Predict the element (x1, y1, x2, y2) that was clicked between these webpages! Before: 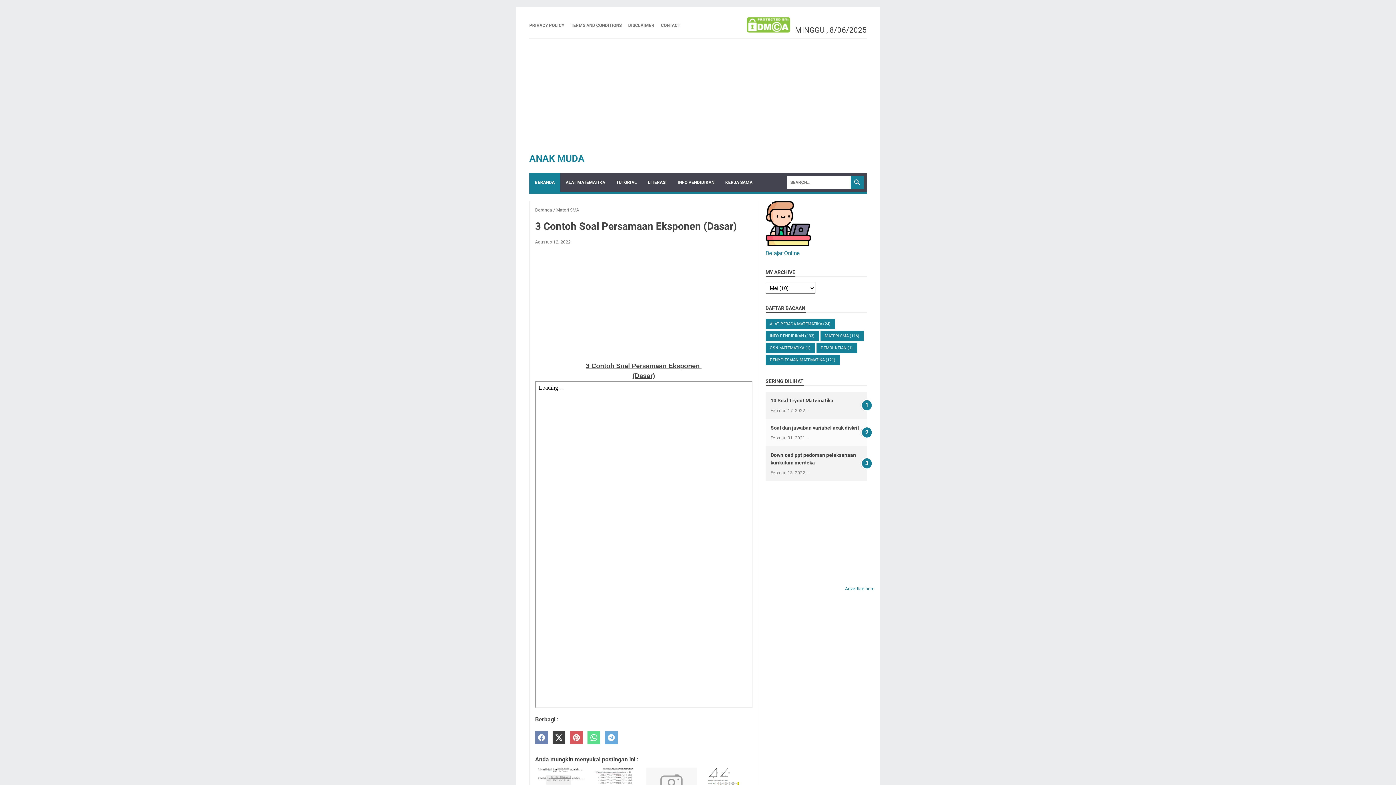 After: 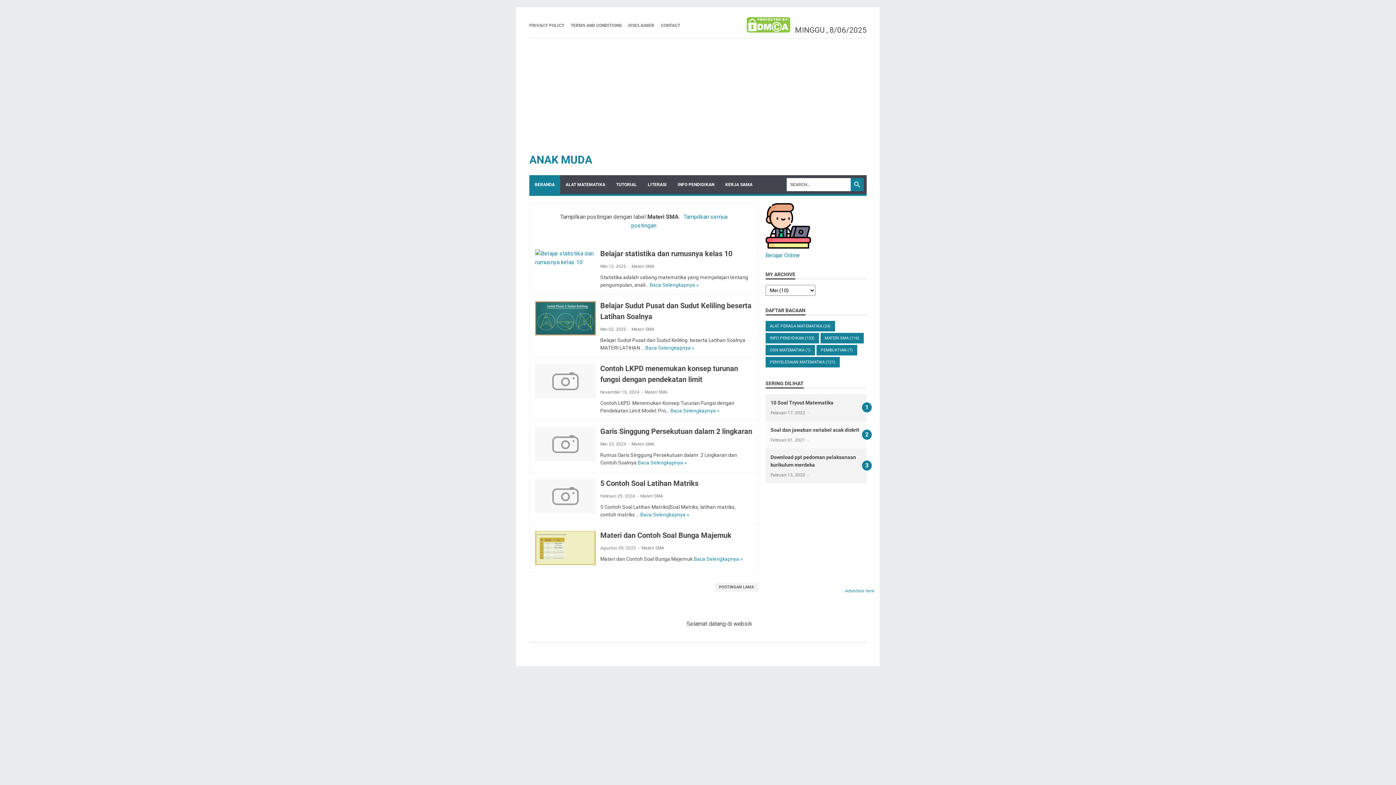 Action: label: Materi SMA bbox: (556, 207, 579, 212)